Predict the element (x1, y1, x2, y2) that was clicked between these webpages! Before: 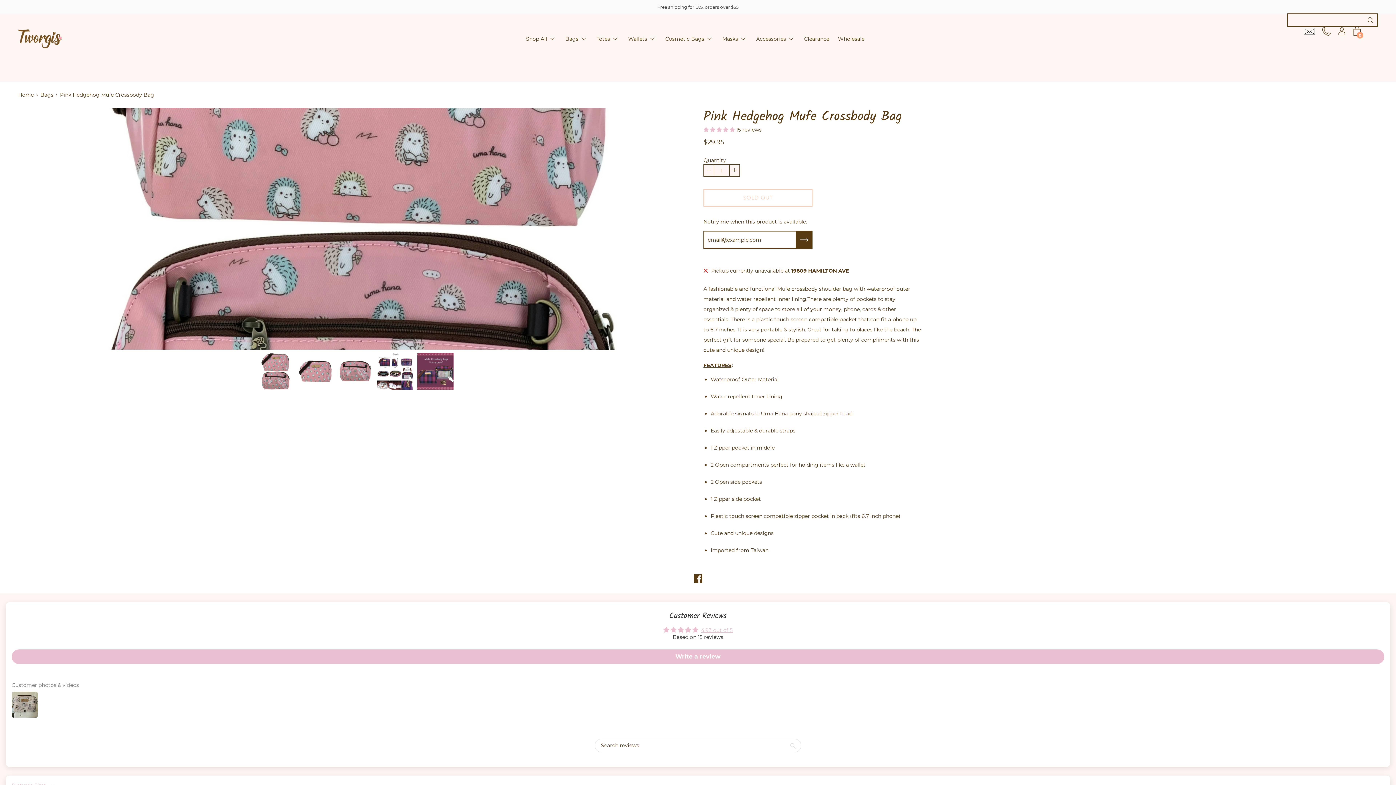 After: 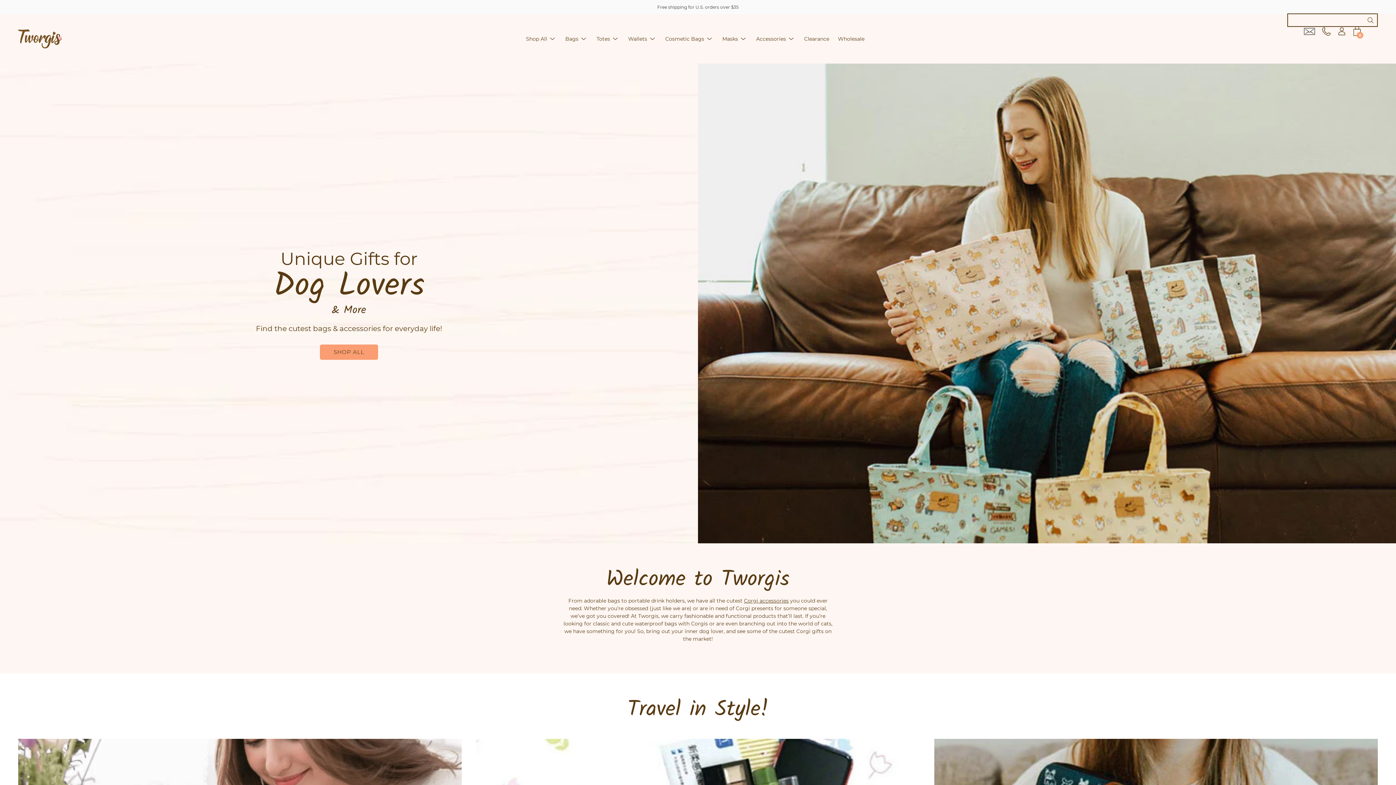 Action: label: Tworgis bbox: (18, 19, 61, 58)